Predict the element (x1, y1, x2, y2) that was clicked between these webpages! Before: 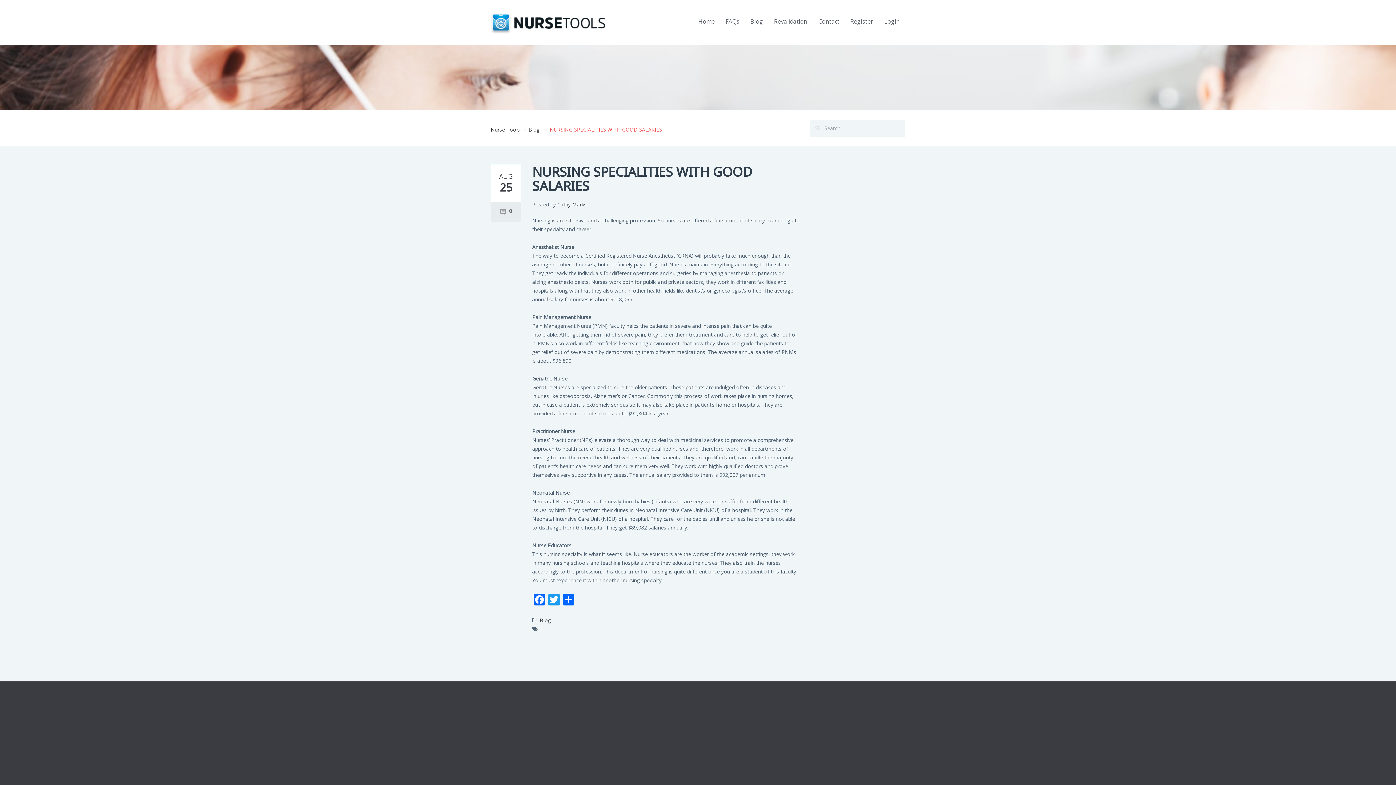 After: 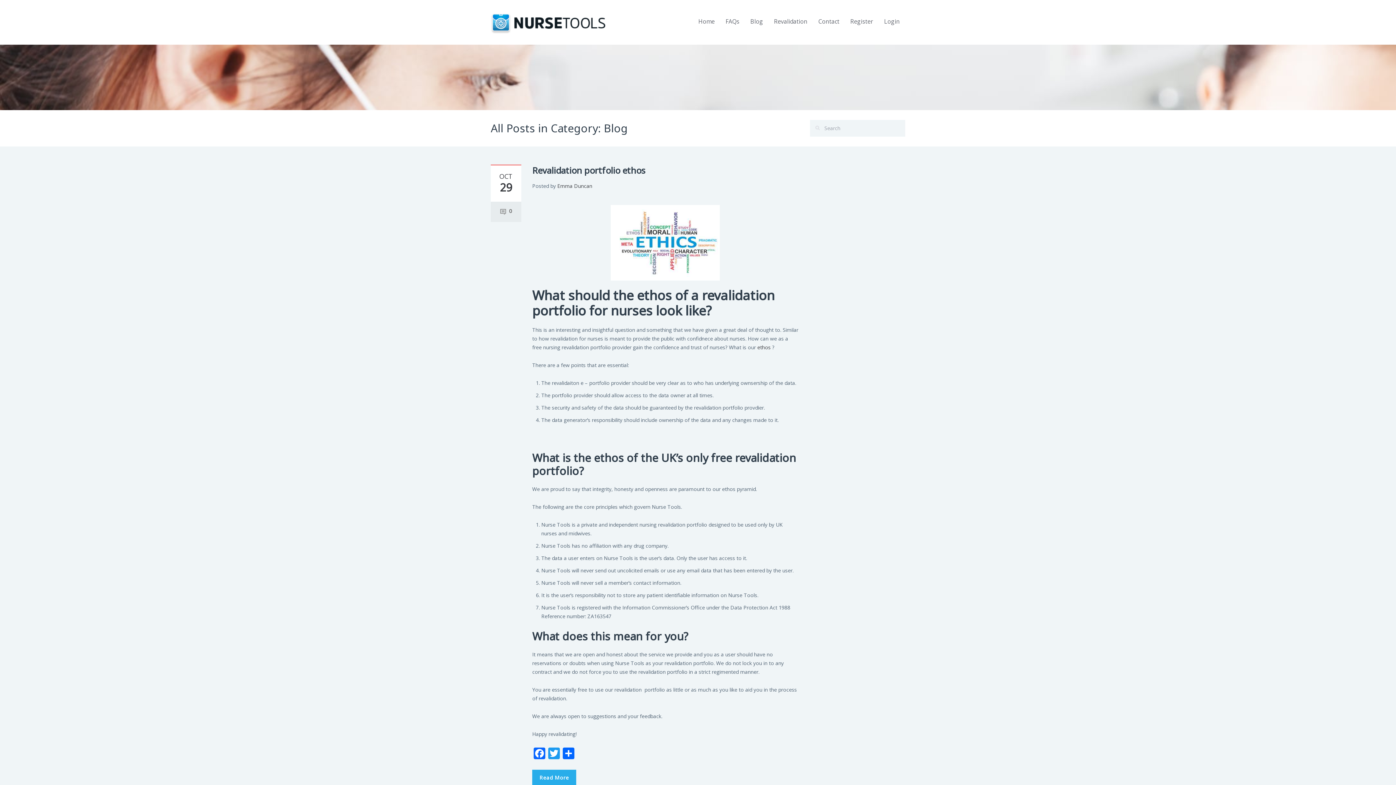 Action: bbox: (540, 617, 550, 624) label: Blog